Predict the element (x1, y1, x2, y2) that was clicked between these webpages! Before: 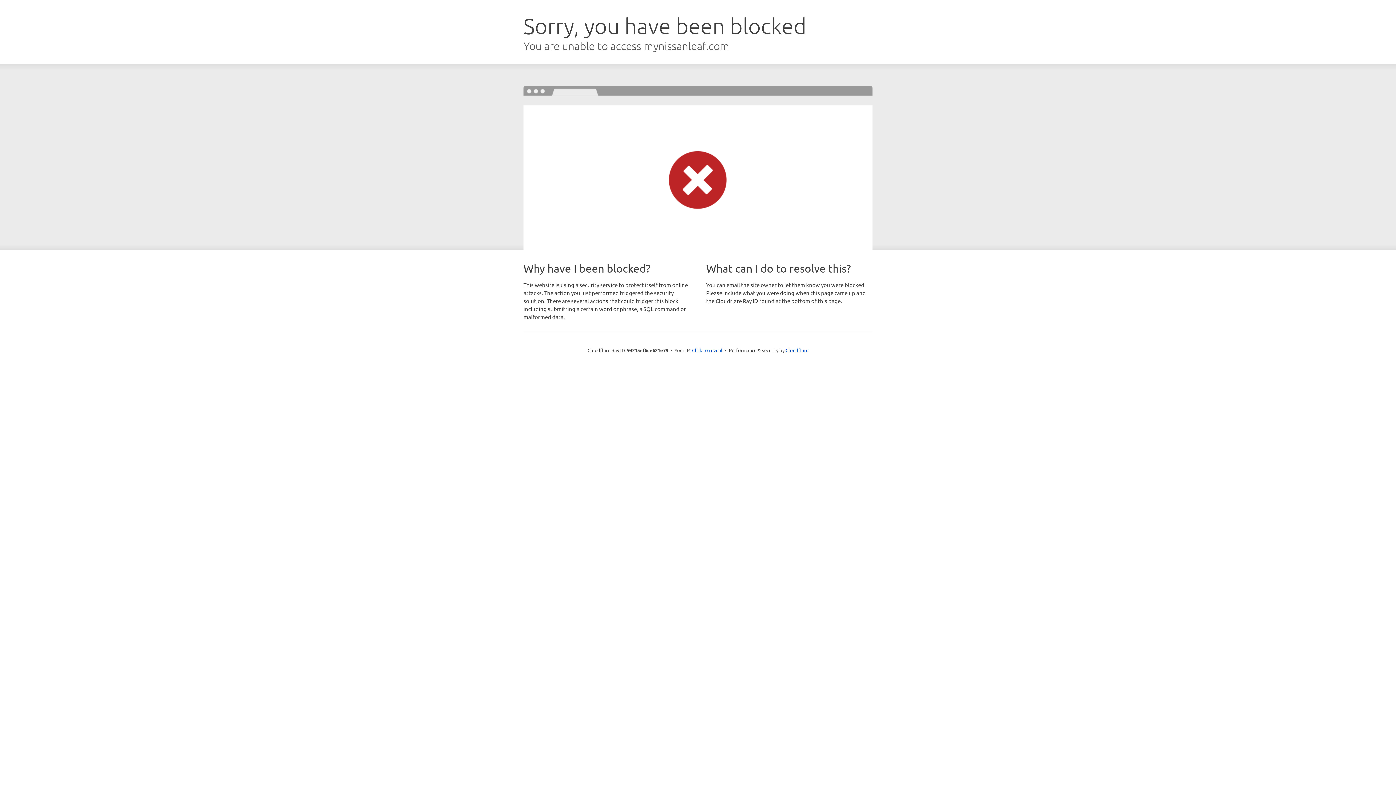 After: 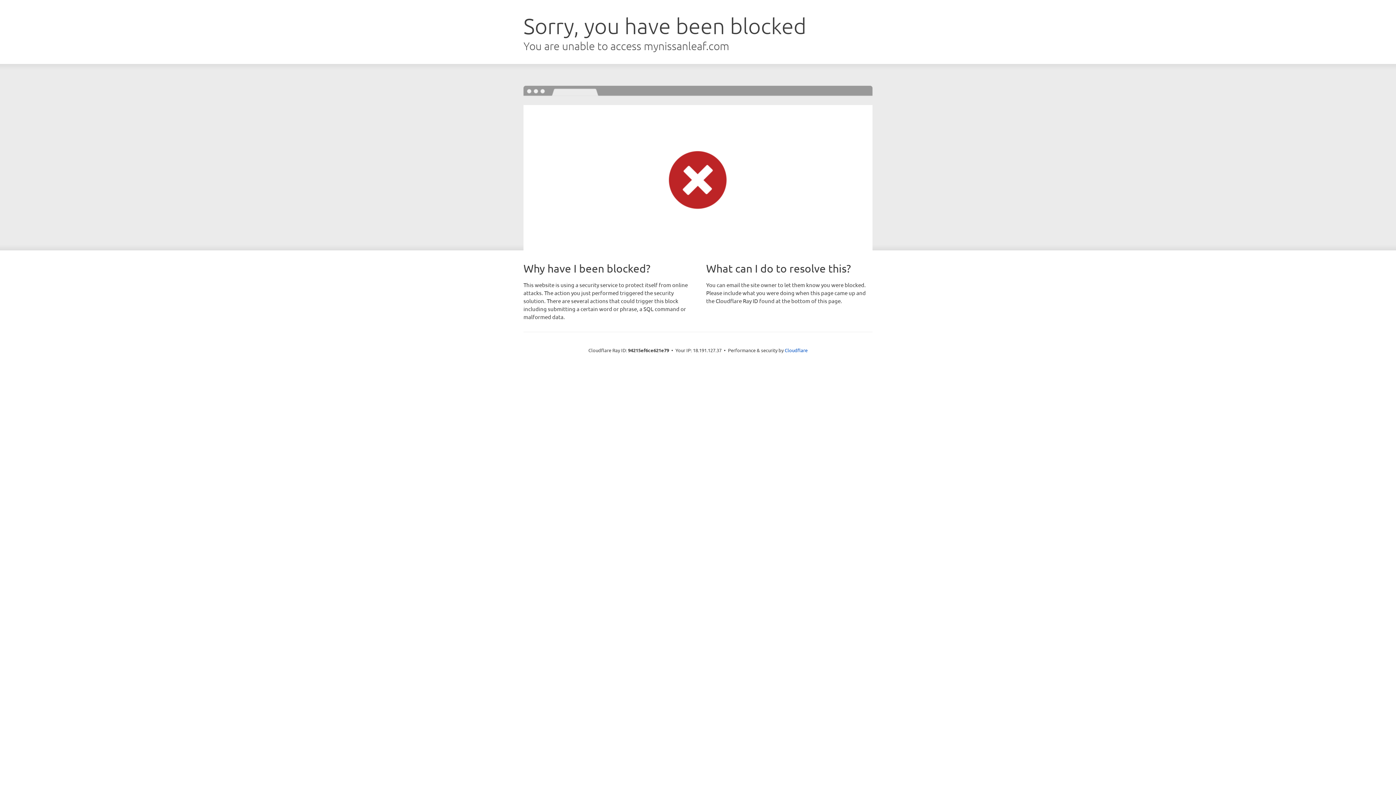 Action: bbox: (692, 346, 722, 353) label: Click to reveal